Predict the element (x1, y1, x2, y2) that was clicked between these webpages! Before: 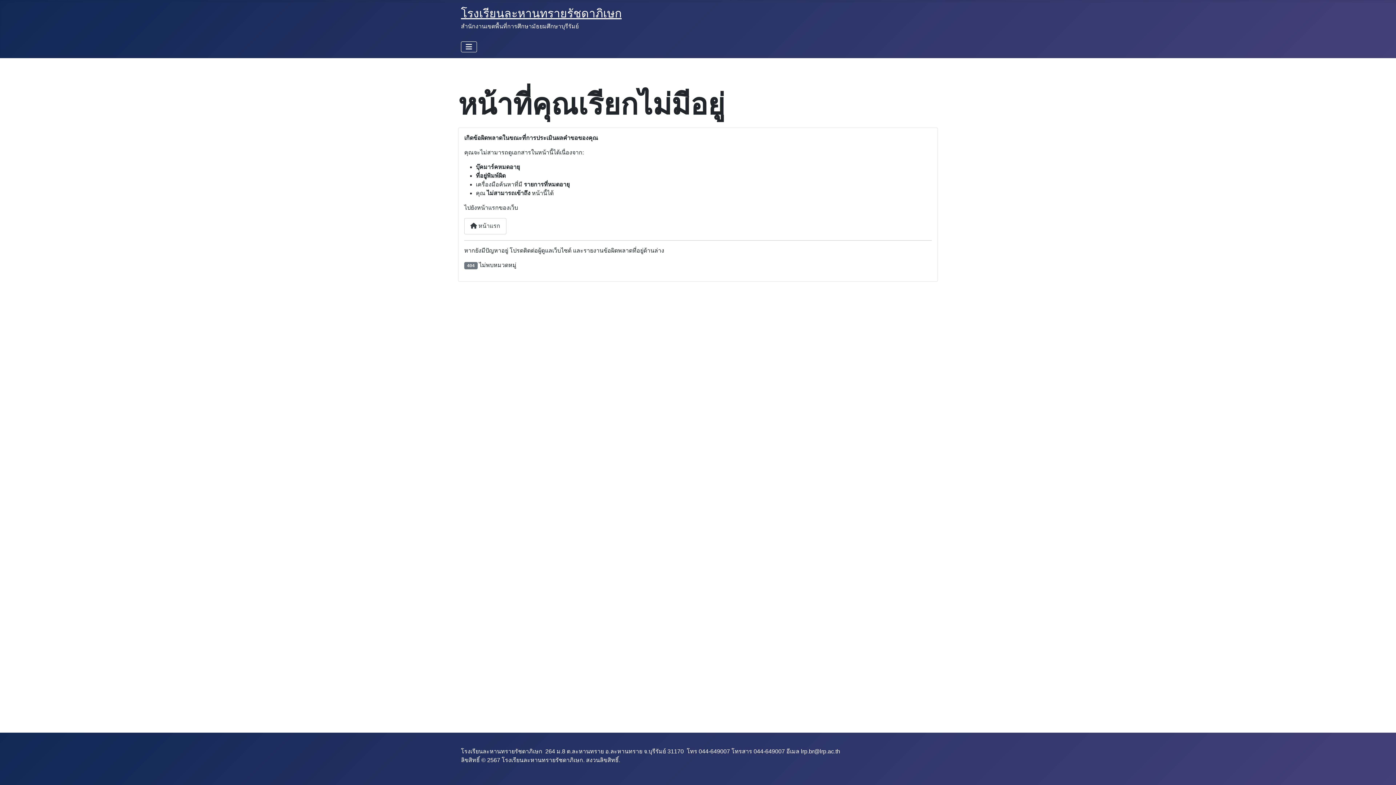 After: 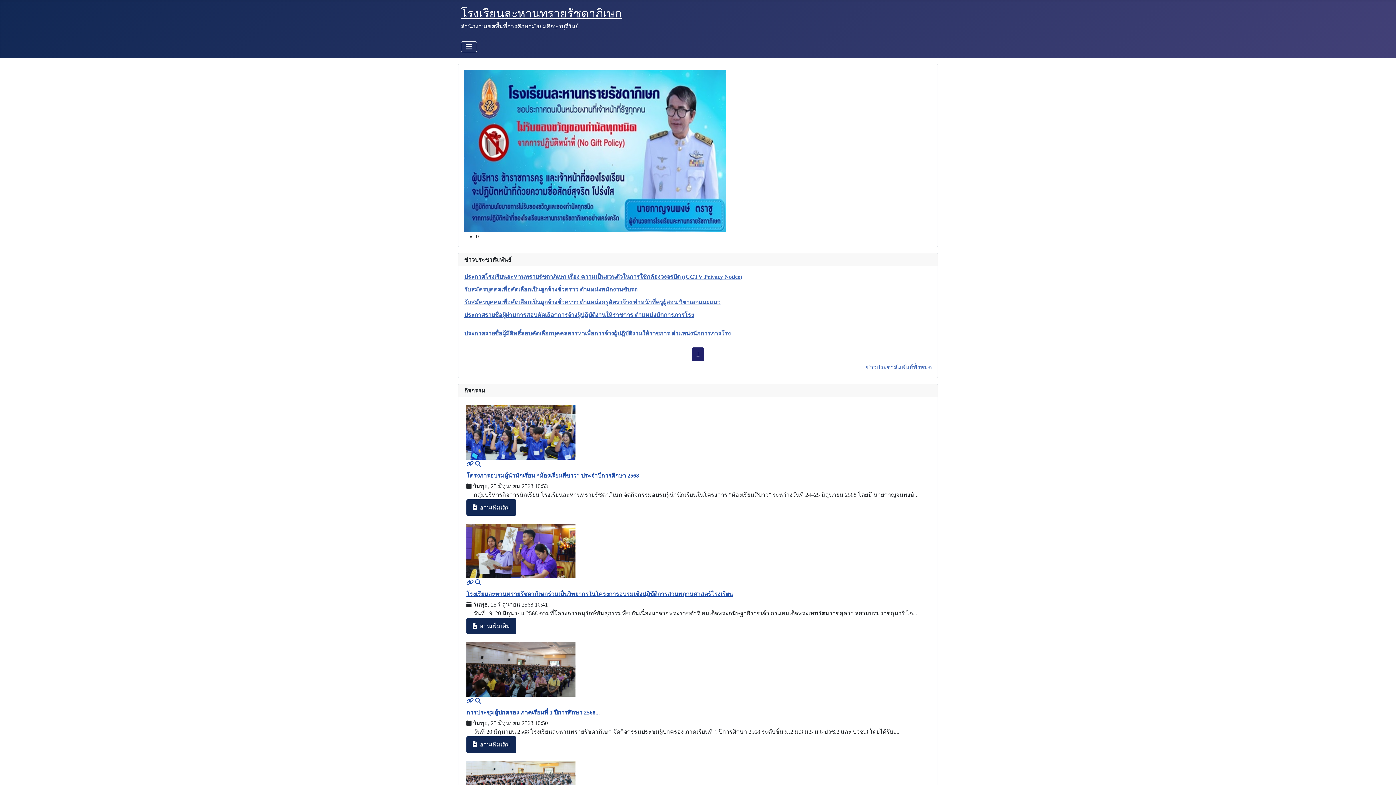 Action: label: โรงเรียนละหานทรายรัชดาภิเษก bbox: (461, 6, 621, 20)